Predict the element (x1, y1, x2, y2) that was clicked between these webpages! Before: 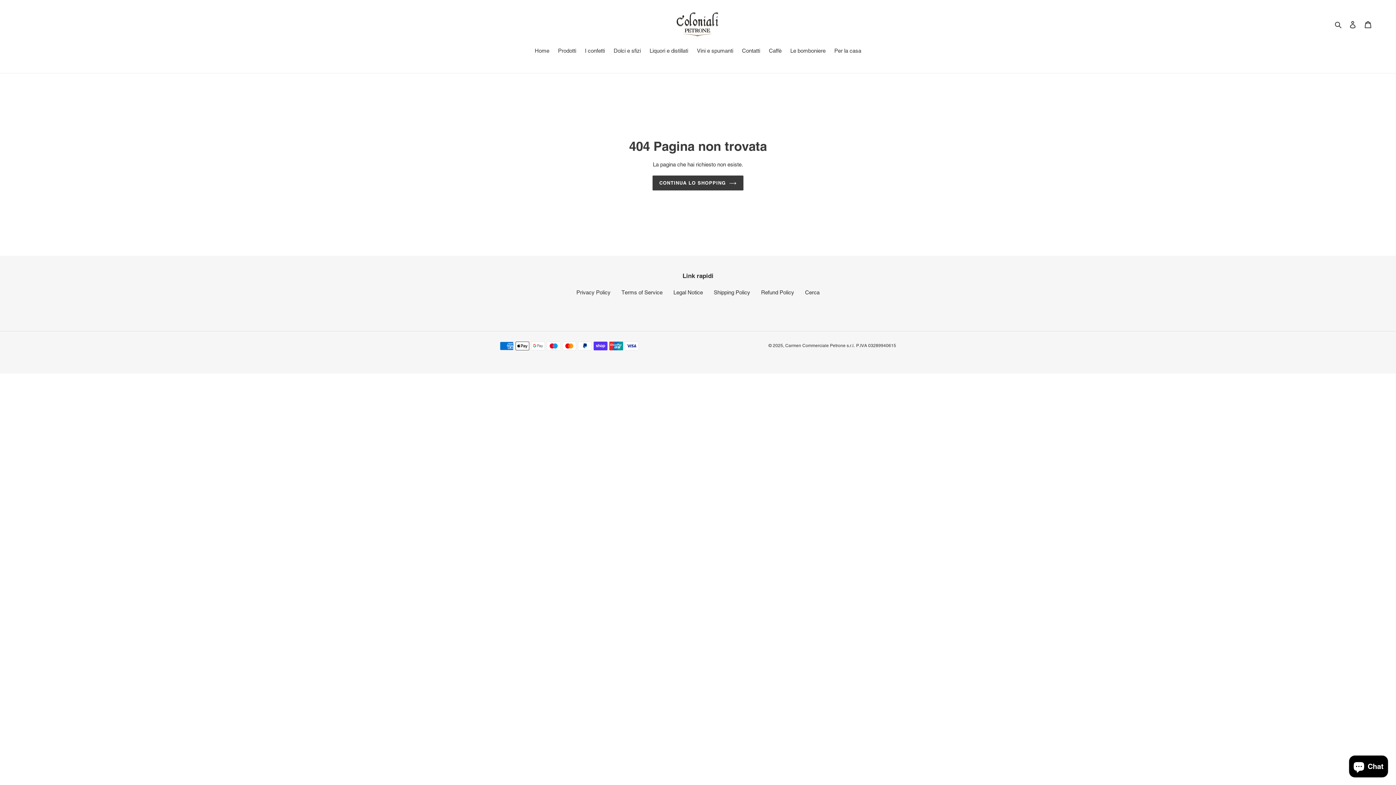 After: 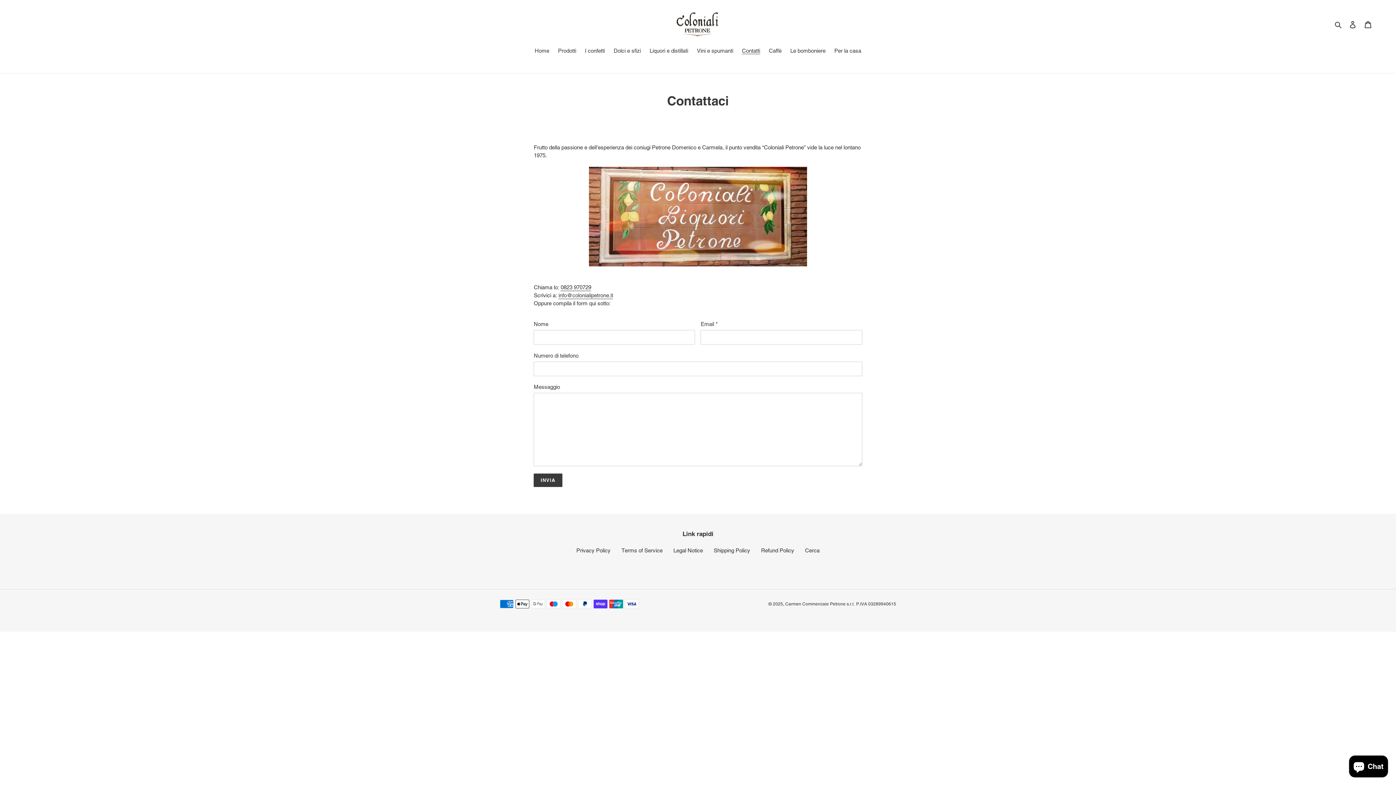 Action: label: Contatti bbox: (738, 46, 764, 56)